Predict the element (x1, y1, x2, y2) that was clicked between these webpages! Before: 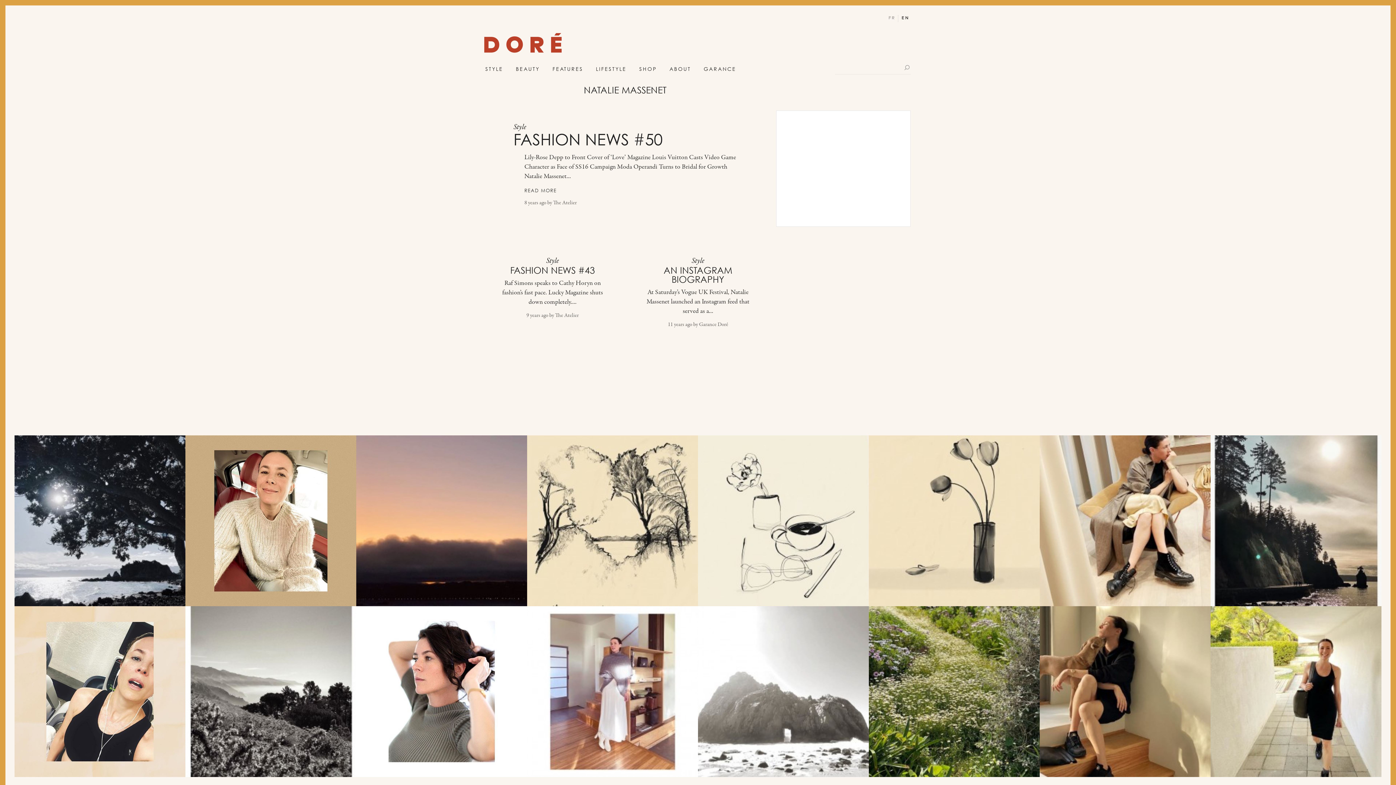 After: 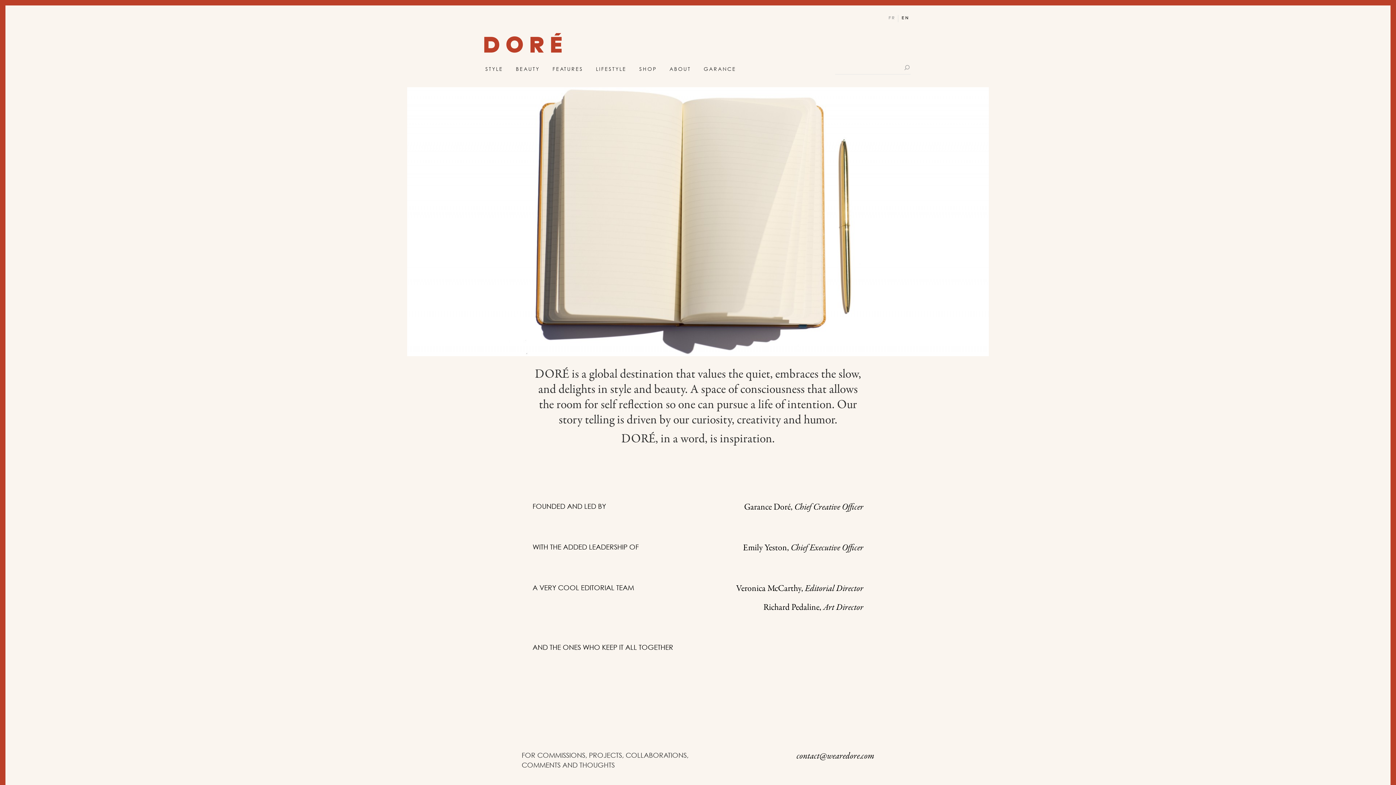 Action: bbox: (663, 61, 697, 76) label: ABOUT